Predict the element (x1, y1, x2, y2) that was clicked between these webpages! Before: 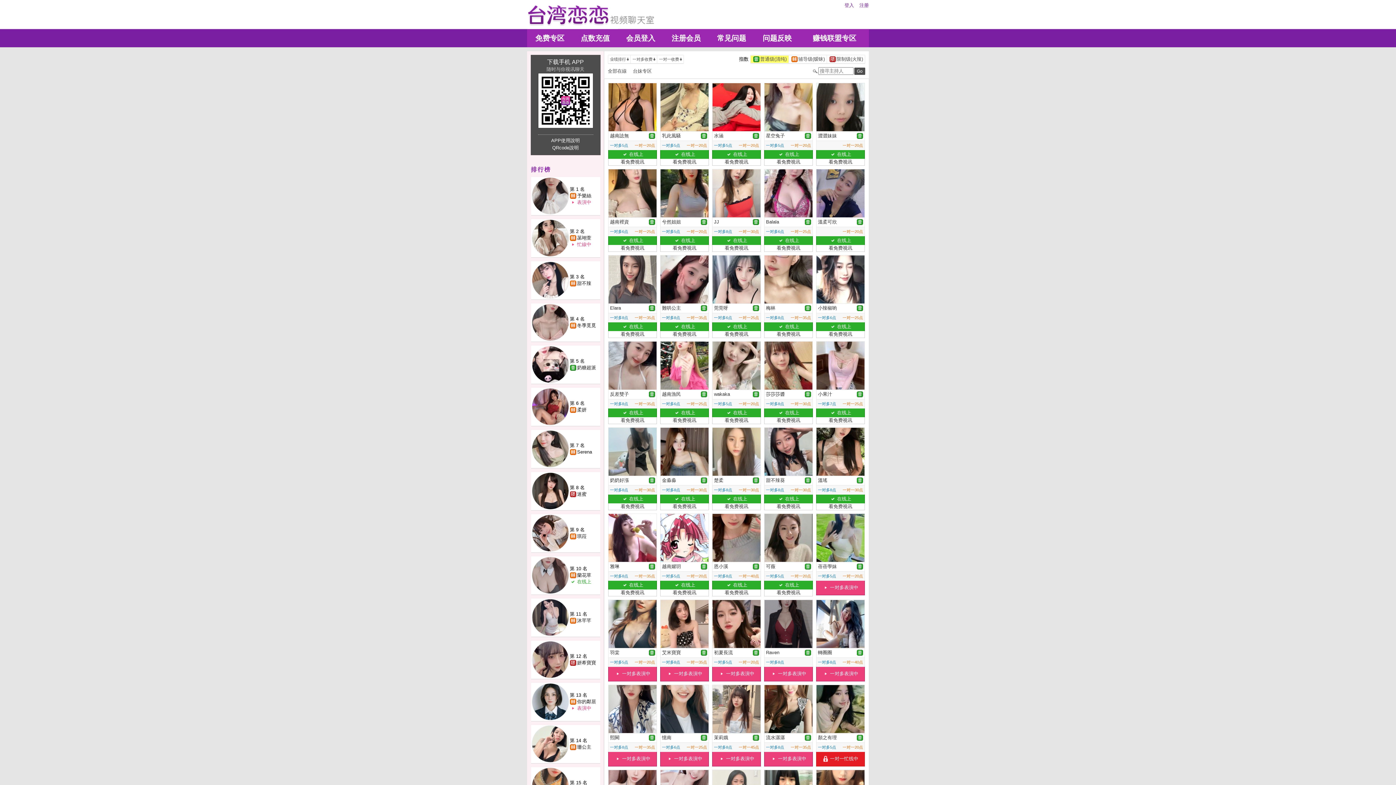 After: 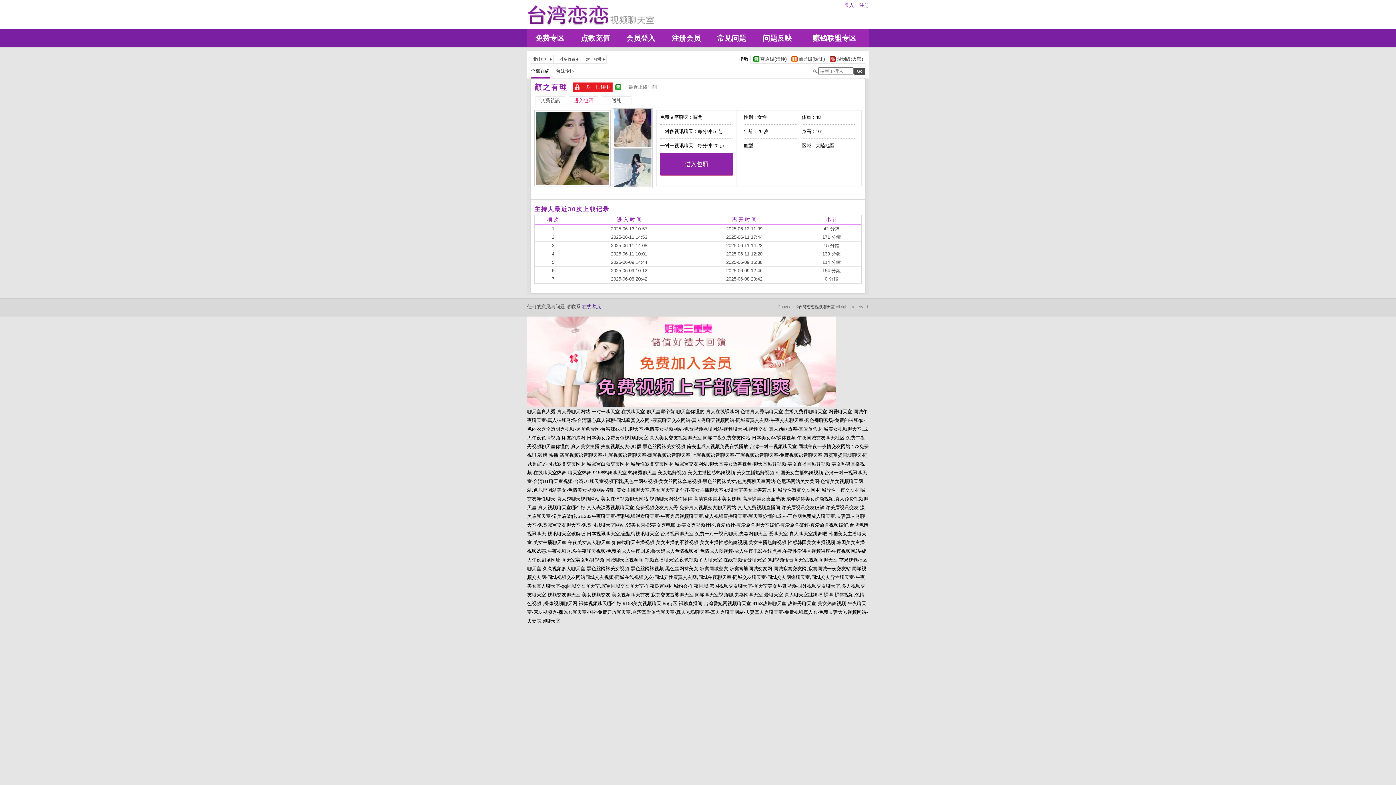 Action: bbox: (816, 729, 864, 734)